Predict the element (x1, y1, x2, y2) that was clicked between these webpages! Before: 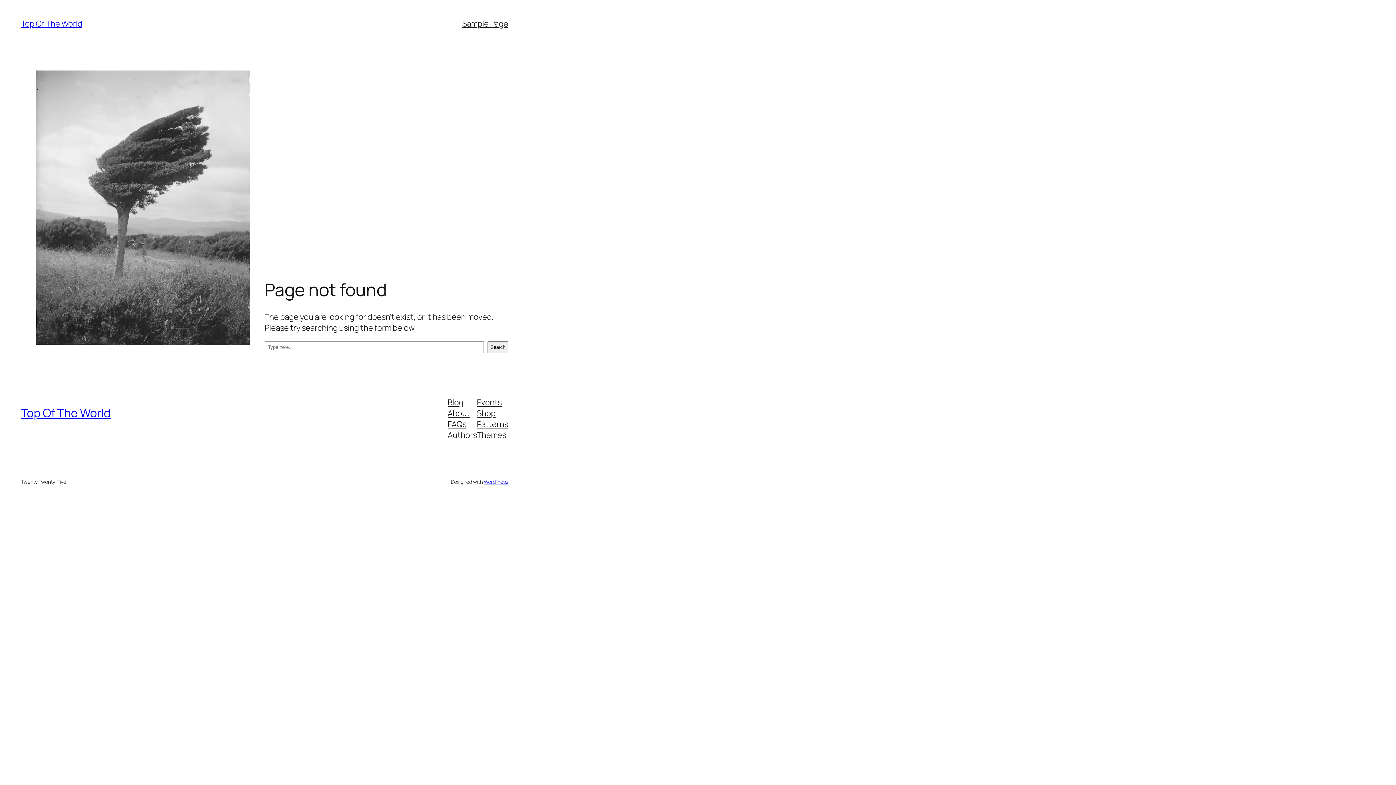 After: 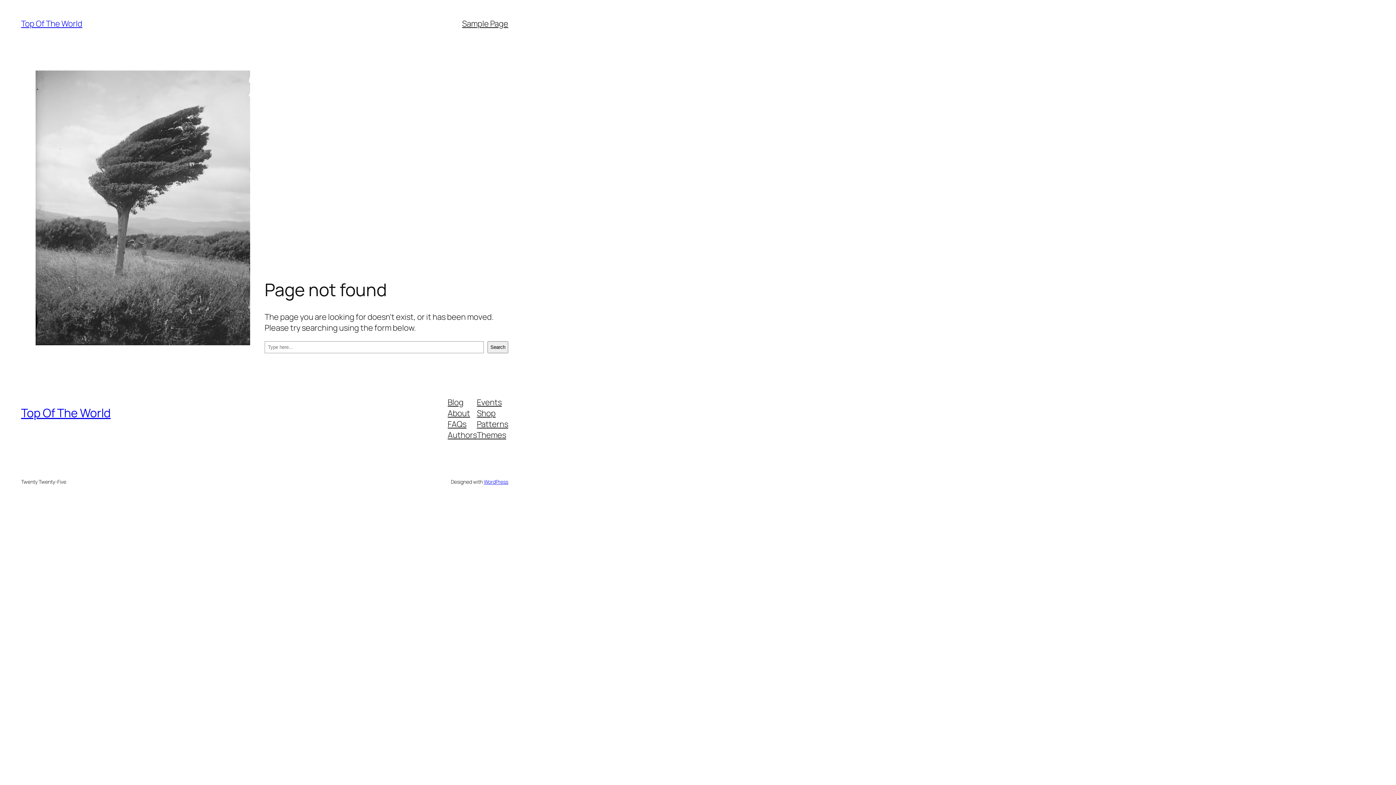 Action: label: Themes bbox: (477, 429, 506, 440)